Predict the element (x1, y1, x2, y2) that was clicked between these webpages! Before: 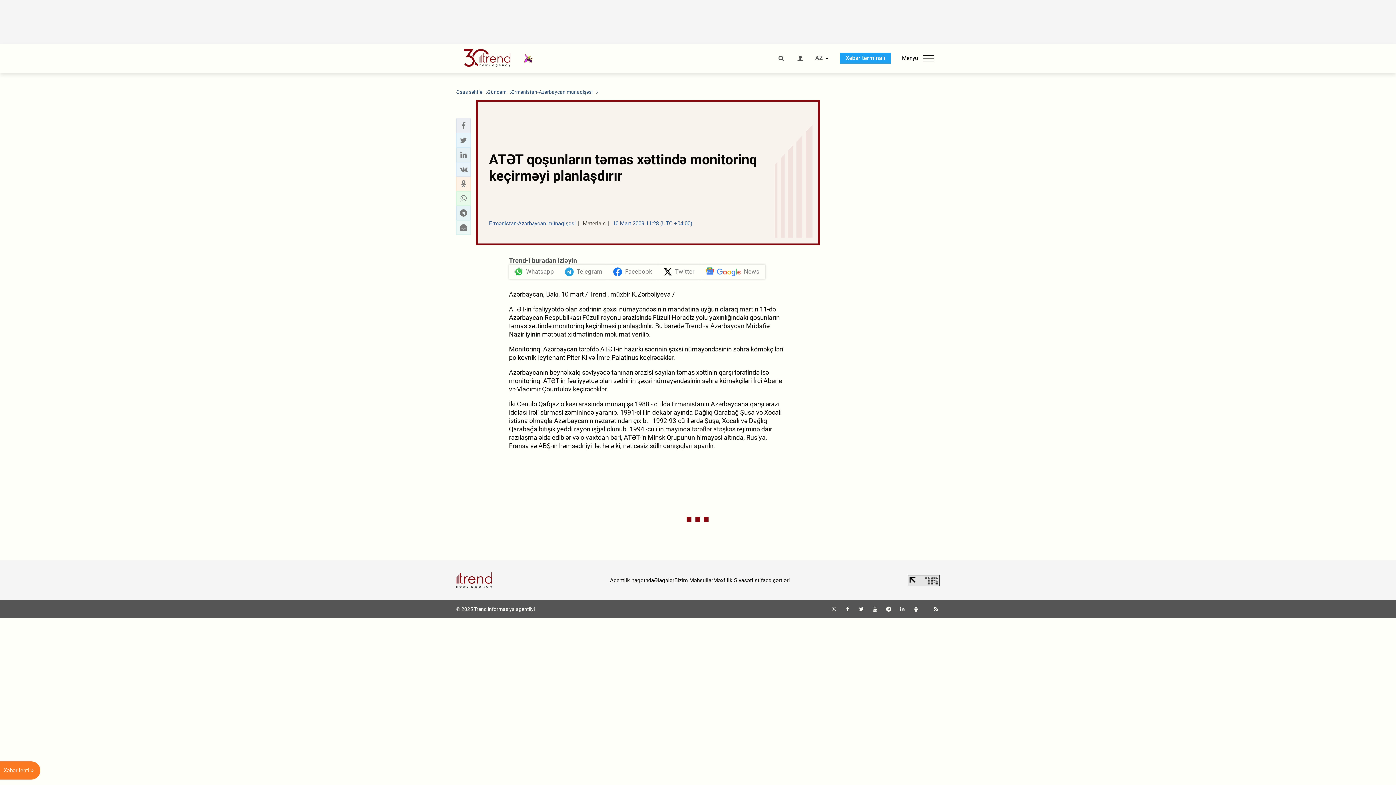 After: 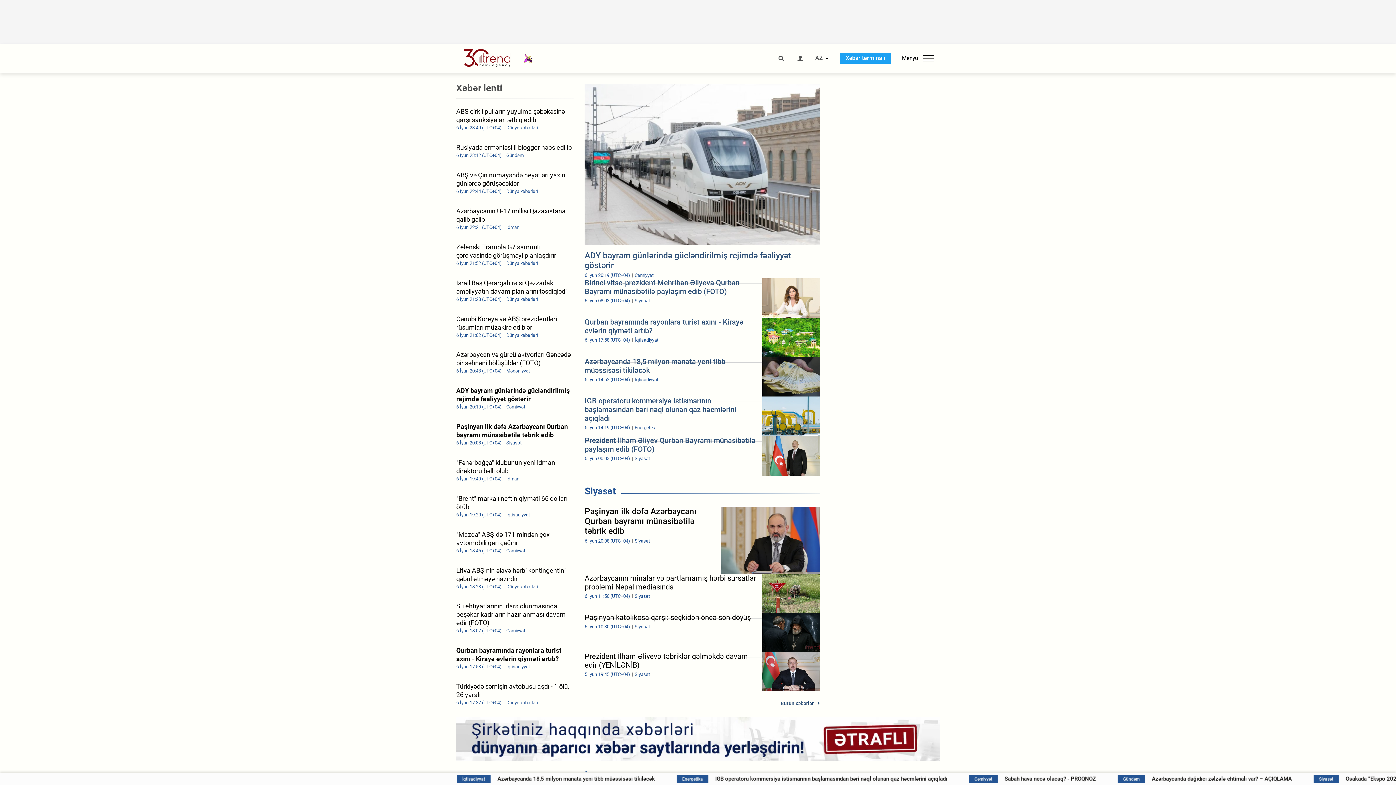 Action: bbox: (456, 571, 492, 589)